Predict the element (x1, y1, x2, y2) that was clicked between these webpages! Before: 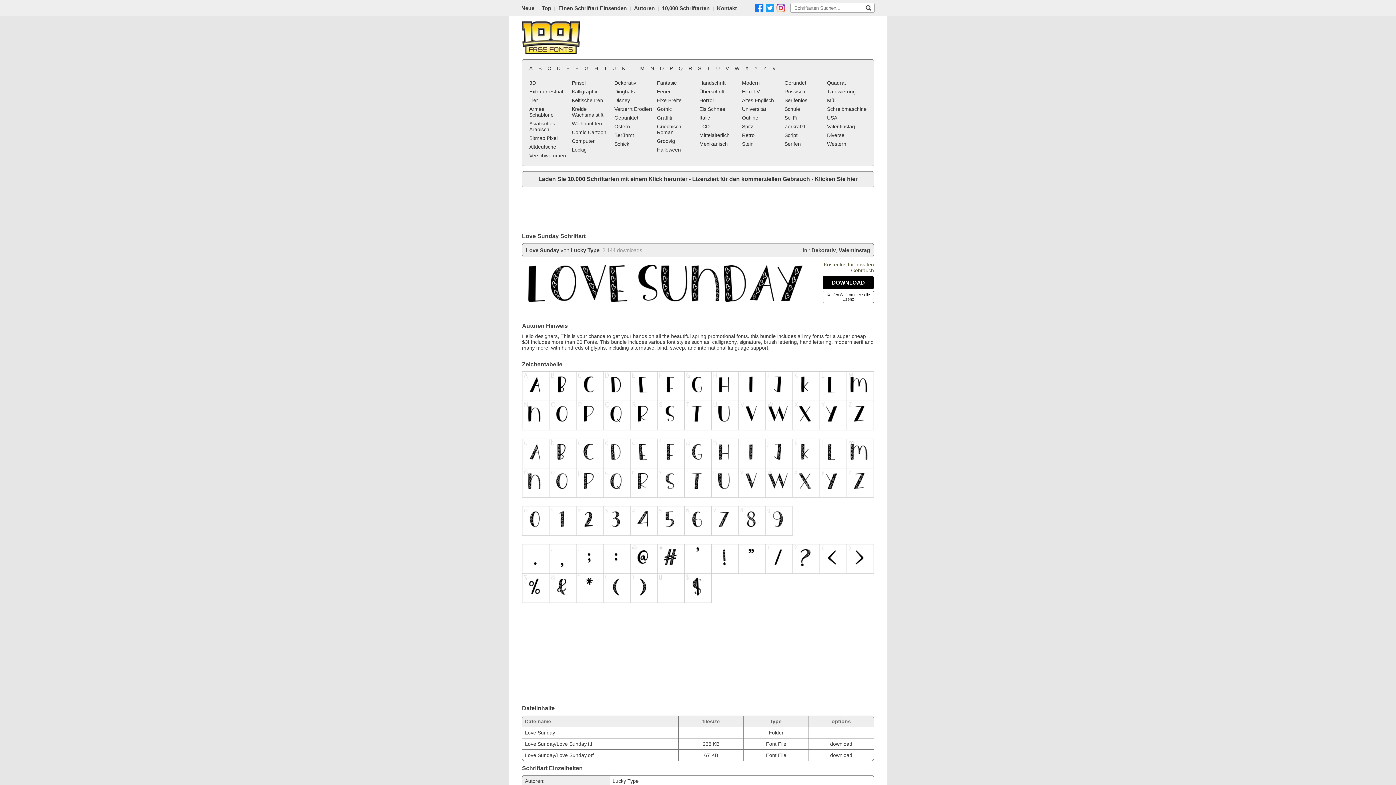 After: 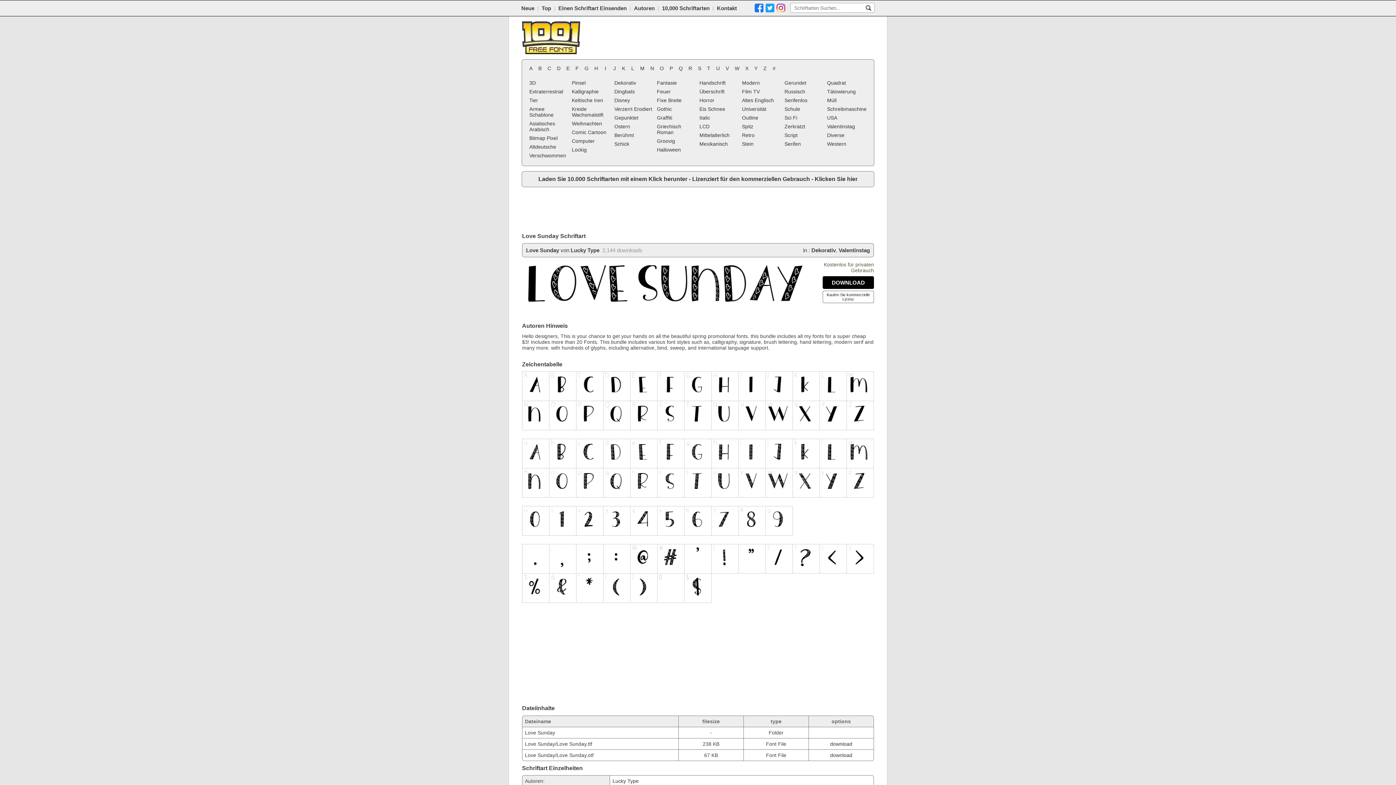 Action: label: Kaufen Sie kommerzielle Lizenz bbox: (826, 292, 870, 301)